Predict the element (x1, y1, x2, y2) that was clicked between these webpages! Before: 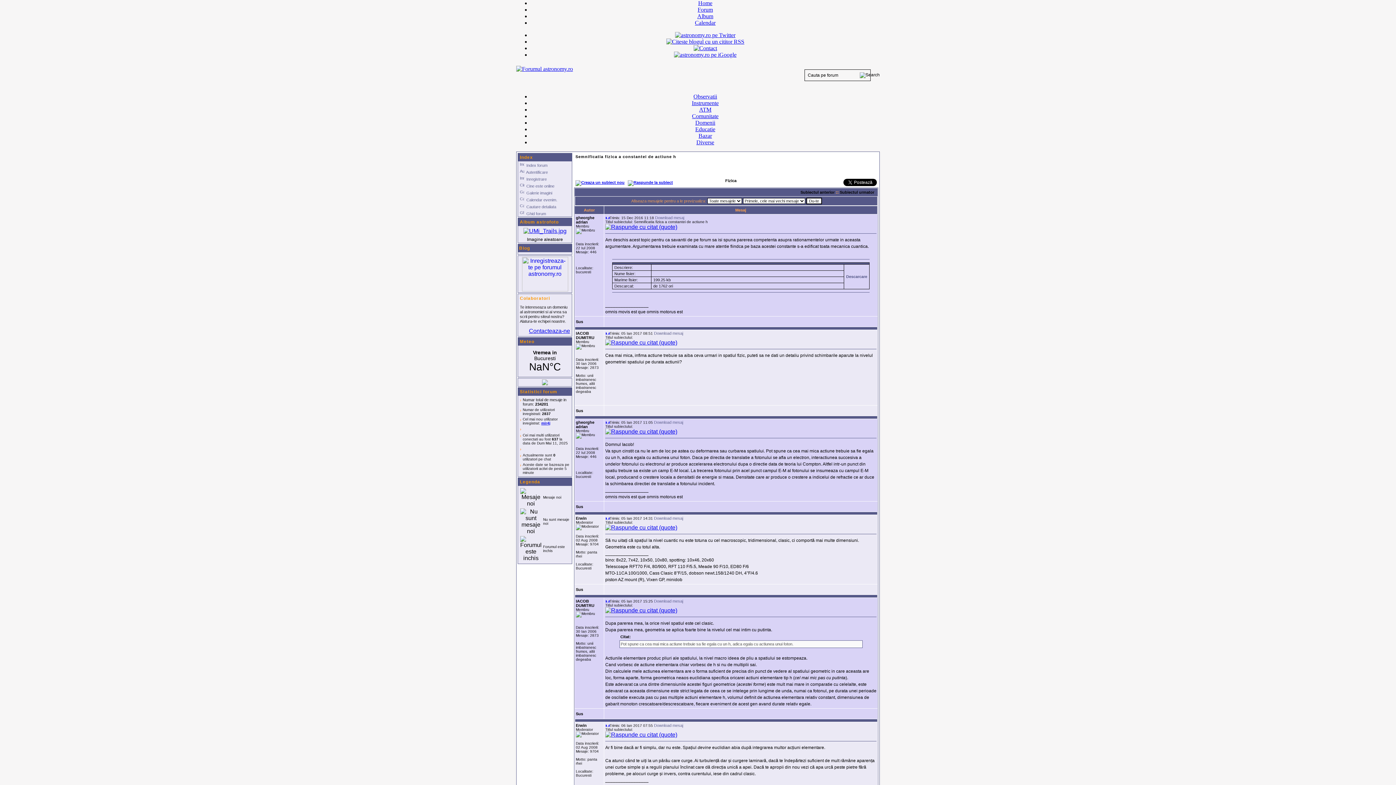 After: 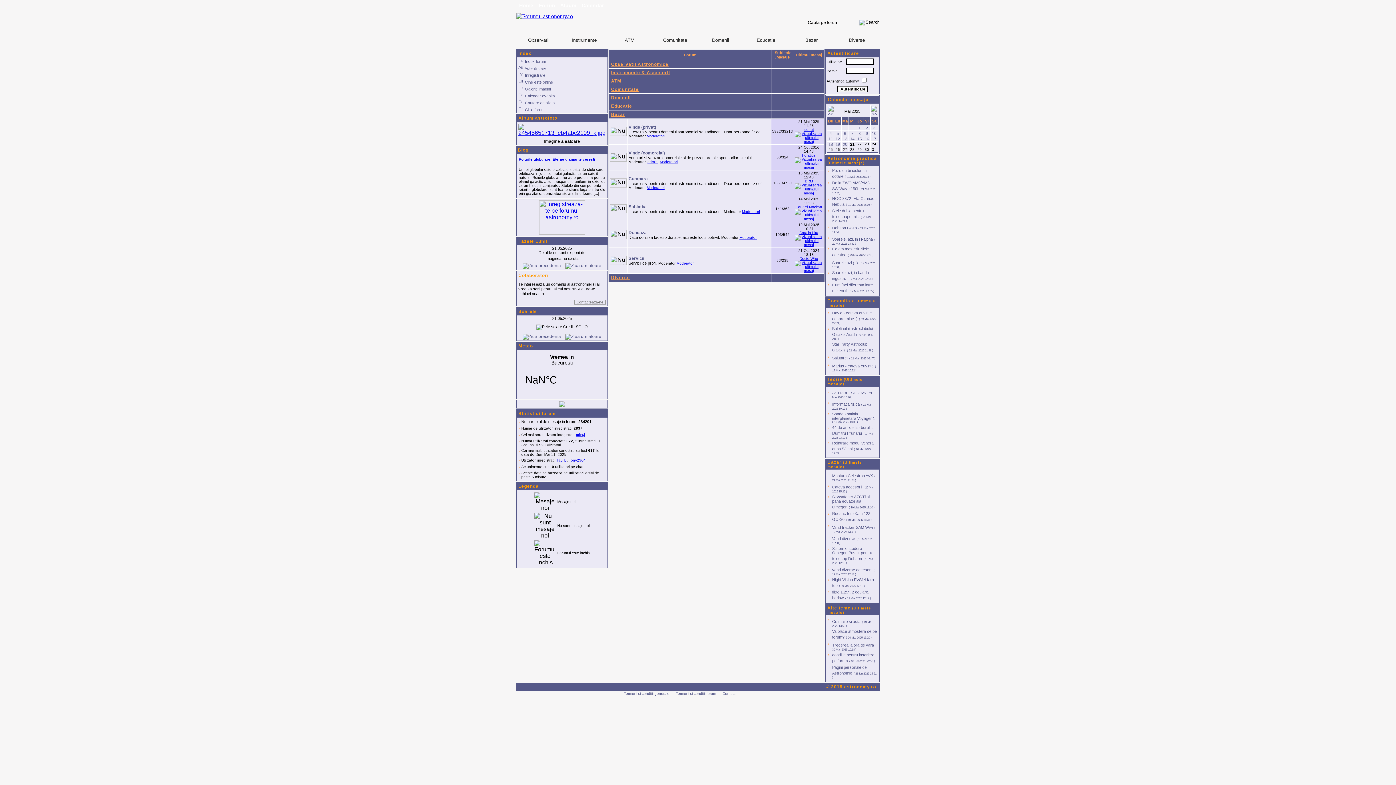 Action: bbox: (698, 132, 712, 138) label: Bazar